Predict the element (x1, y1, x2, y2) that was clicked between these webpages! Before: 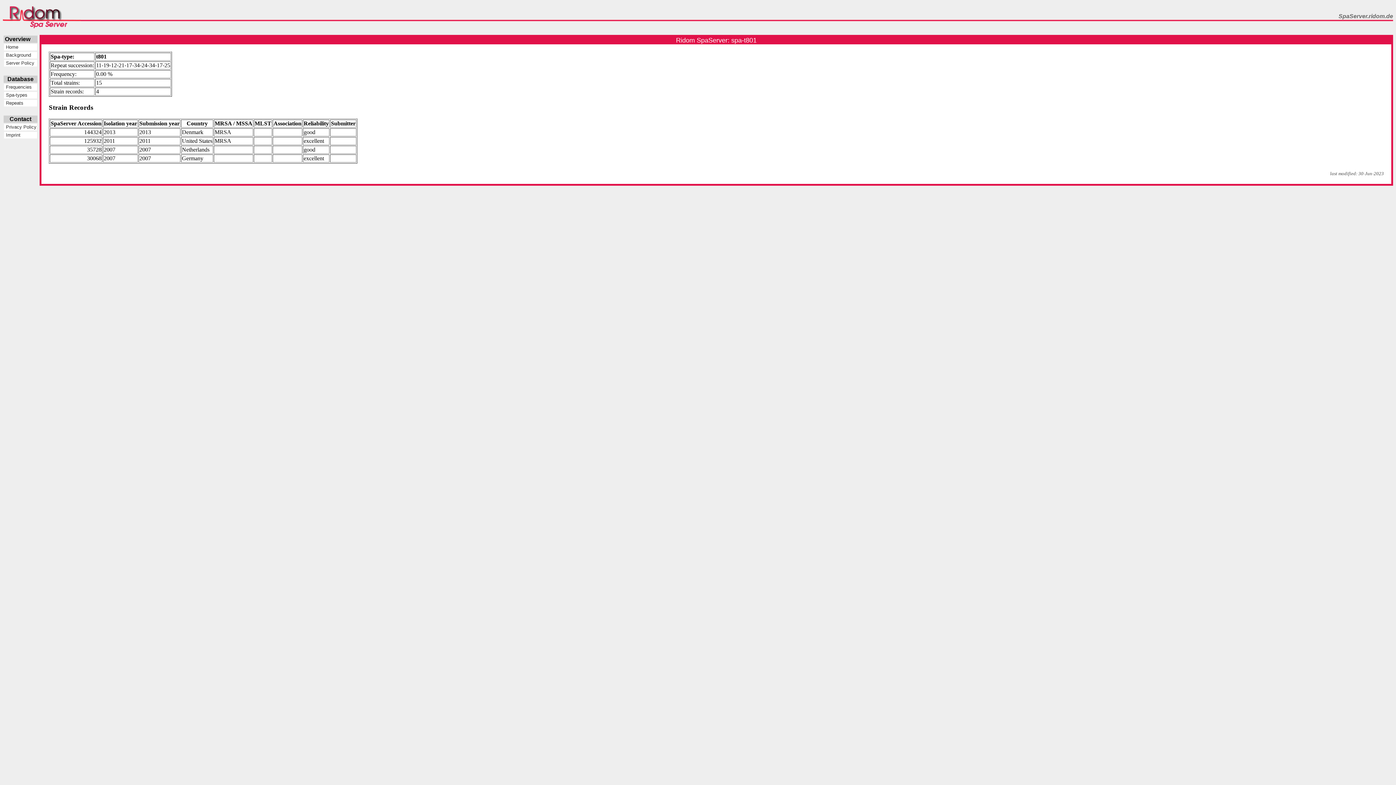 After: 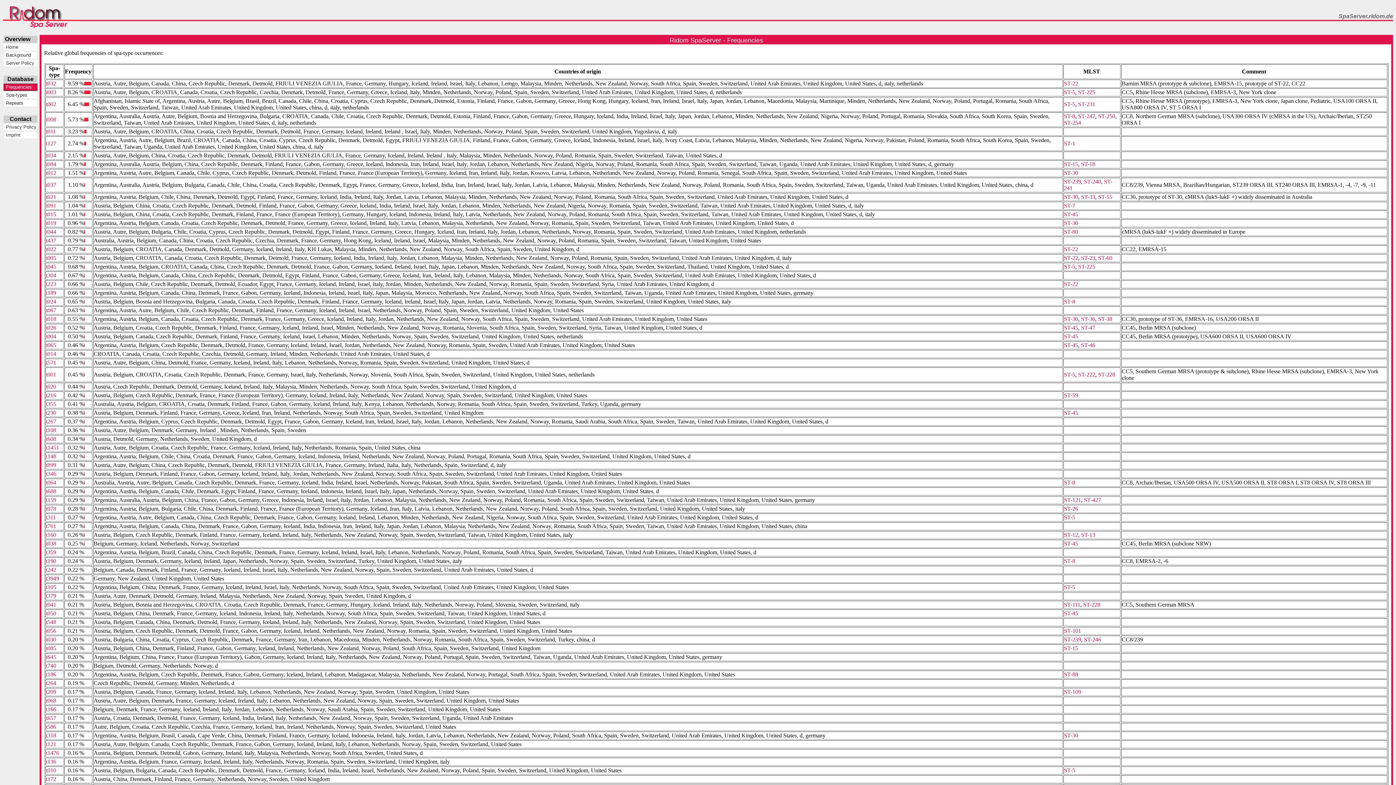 Action: bbox: (4, 84, 36, 89) label:  Frequencies